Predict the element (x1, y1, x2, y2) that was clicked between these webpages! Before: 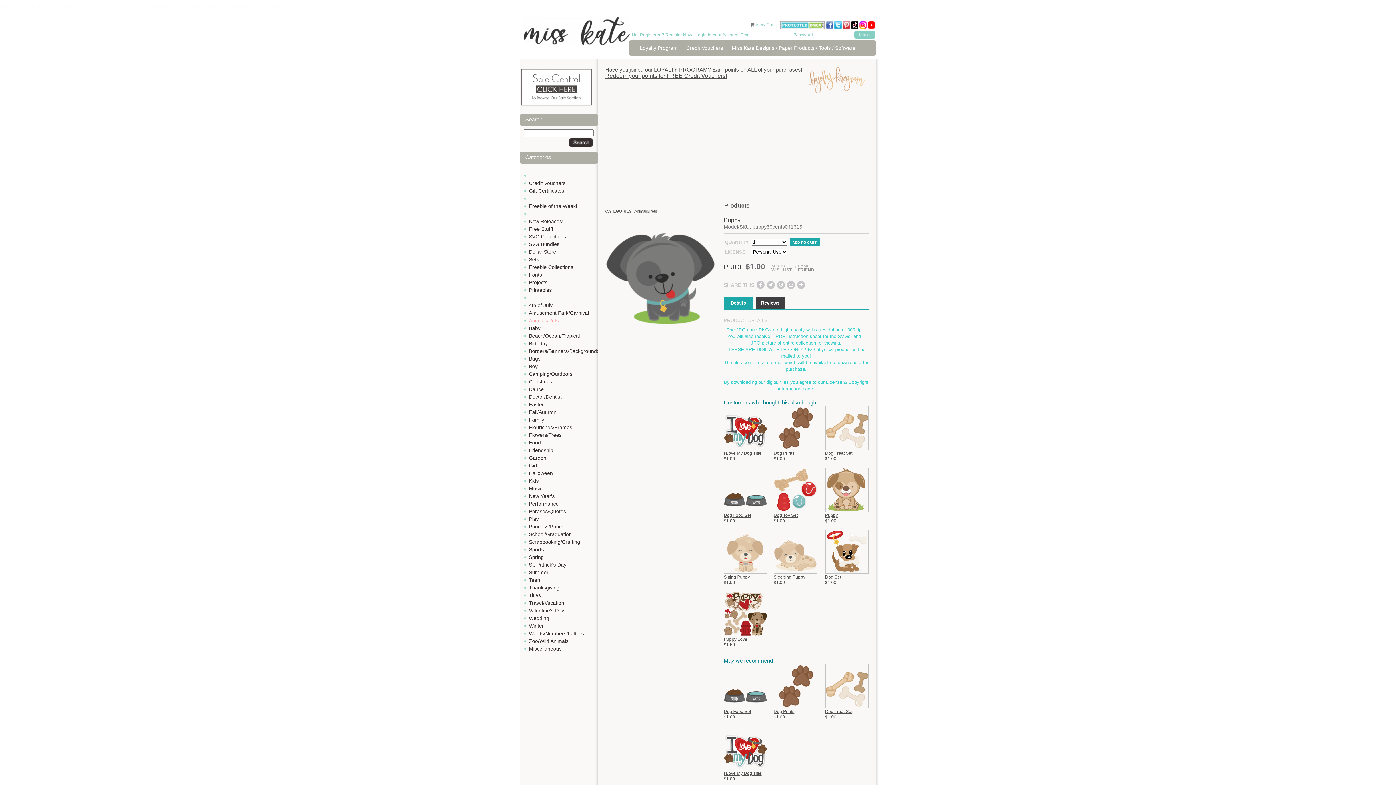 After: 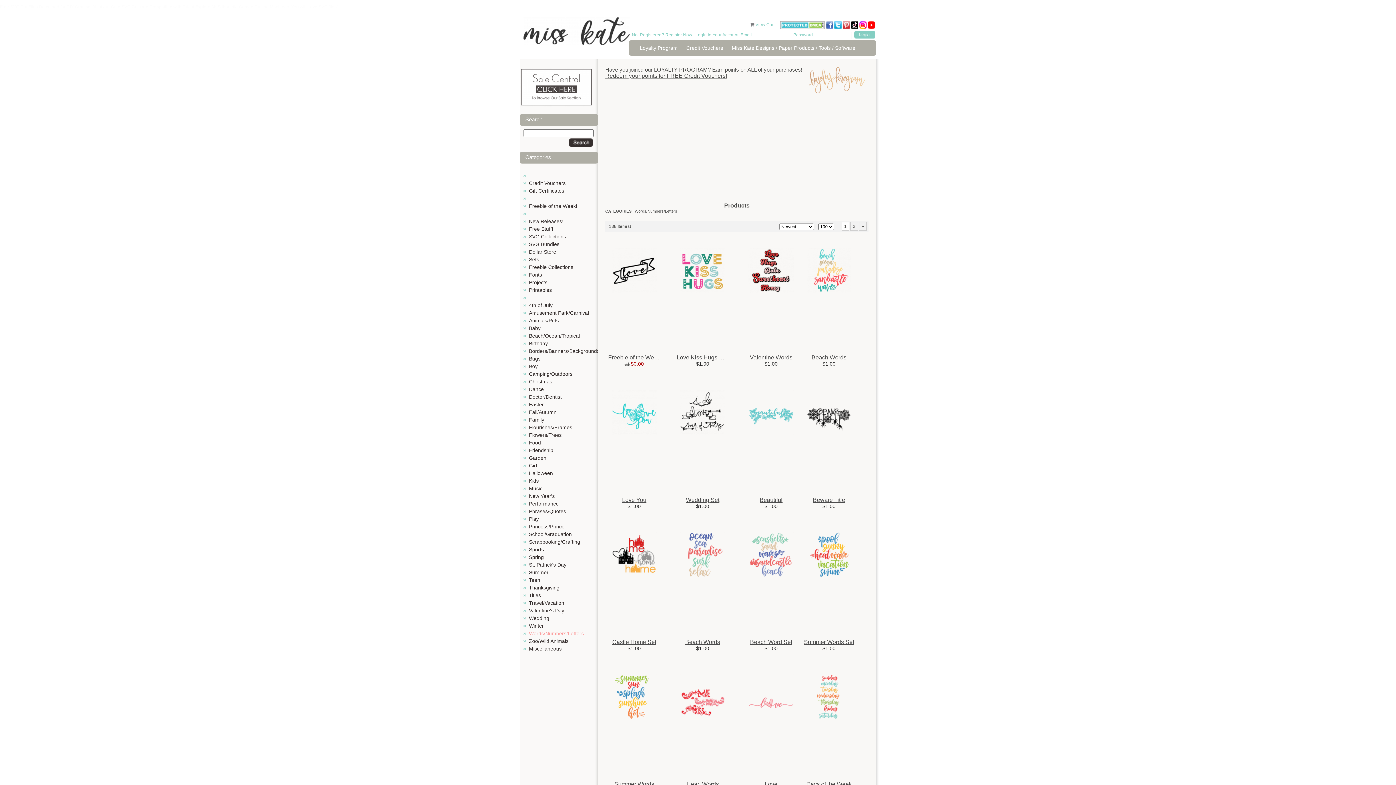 Action: bbox: (529, 630, 584, 636) label: Words/Numbers/Letters